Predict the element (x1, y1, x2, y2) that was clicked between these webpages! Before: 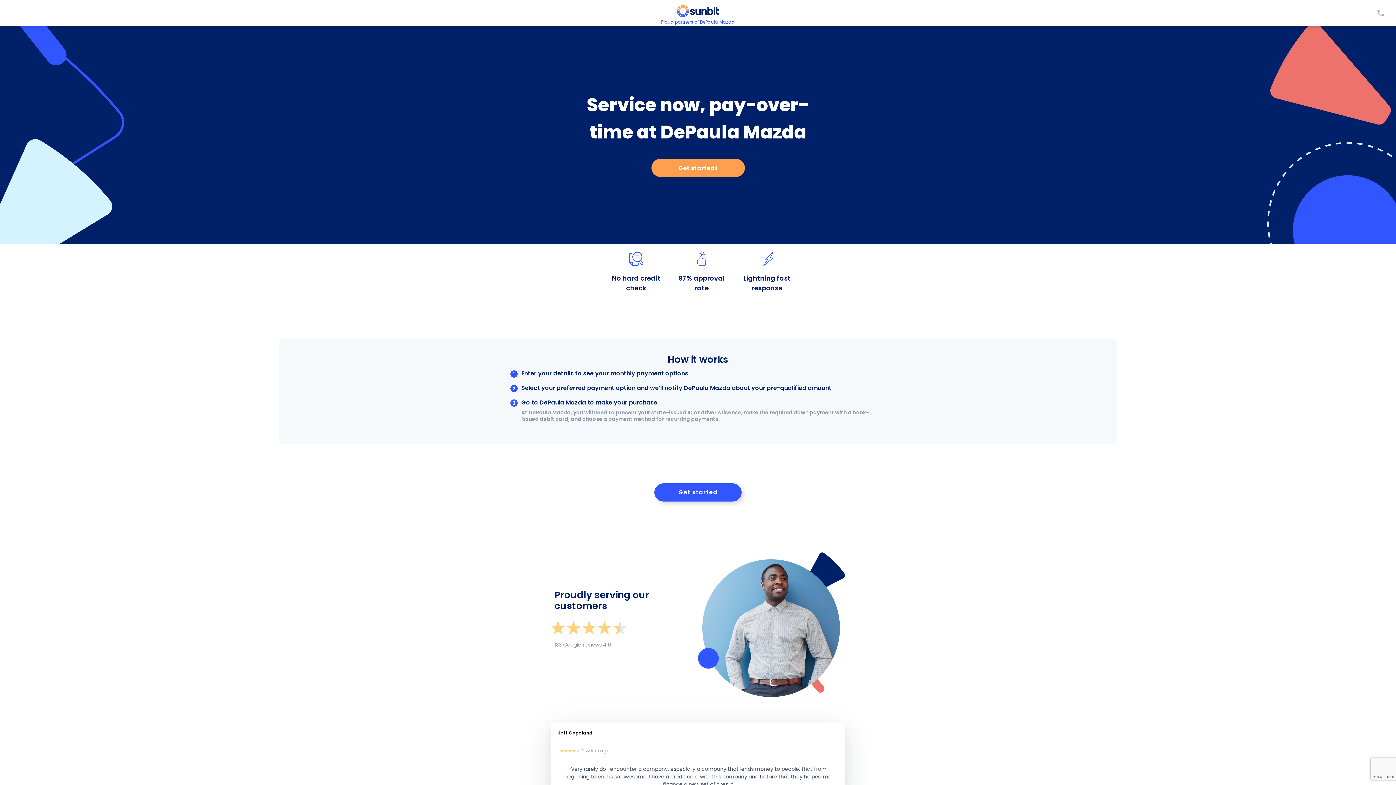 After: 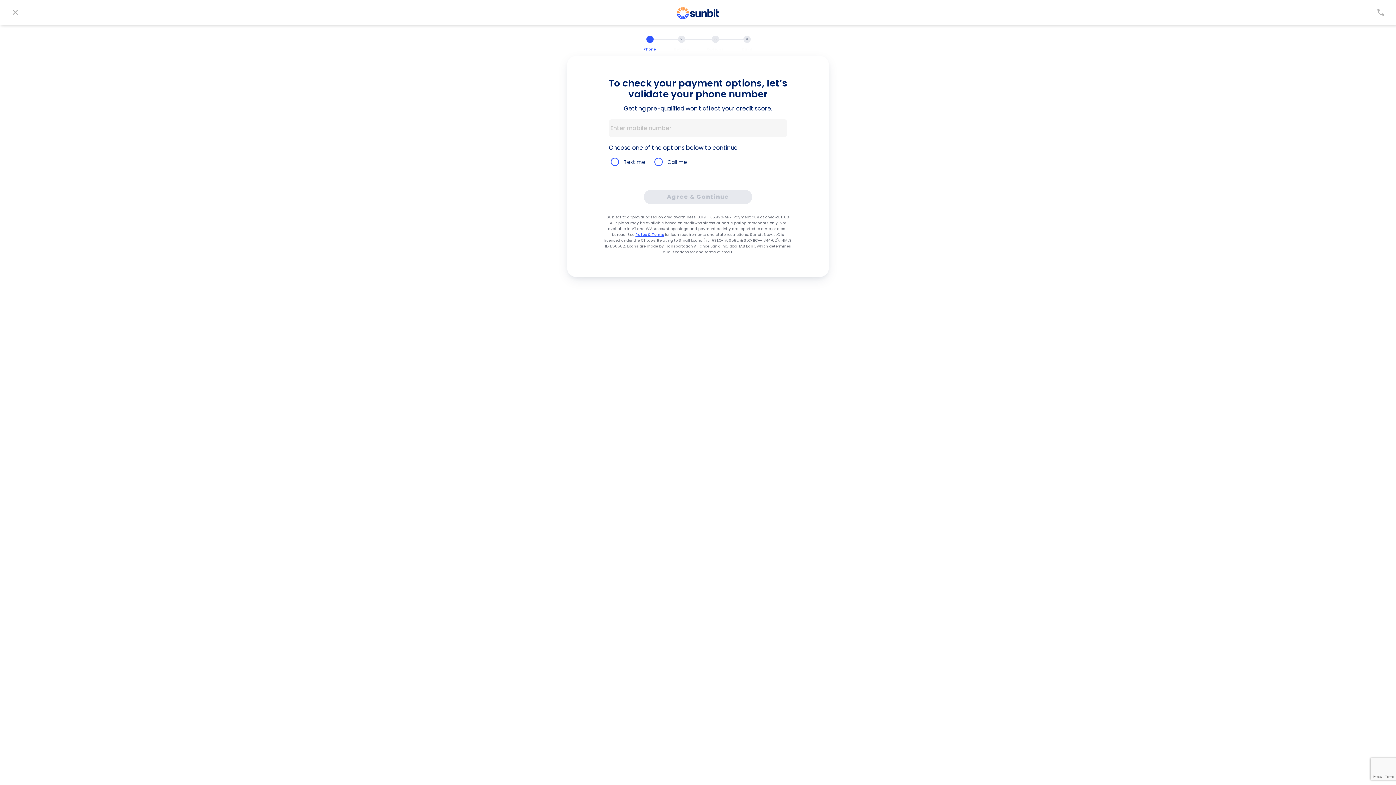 Action: label: Get started bbox: (654, 483, 741, 501)